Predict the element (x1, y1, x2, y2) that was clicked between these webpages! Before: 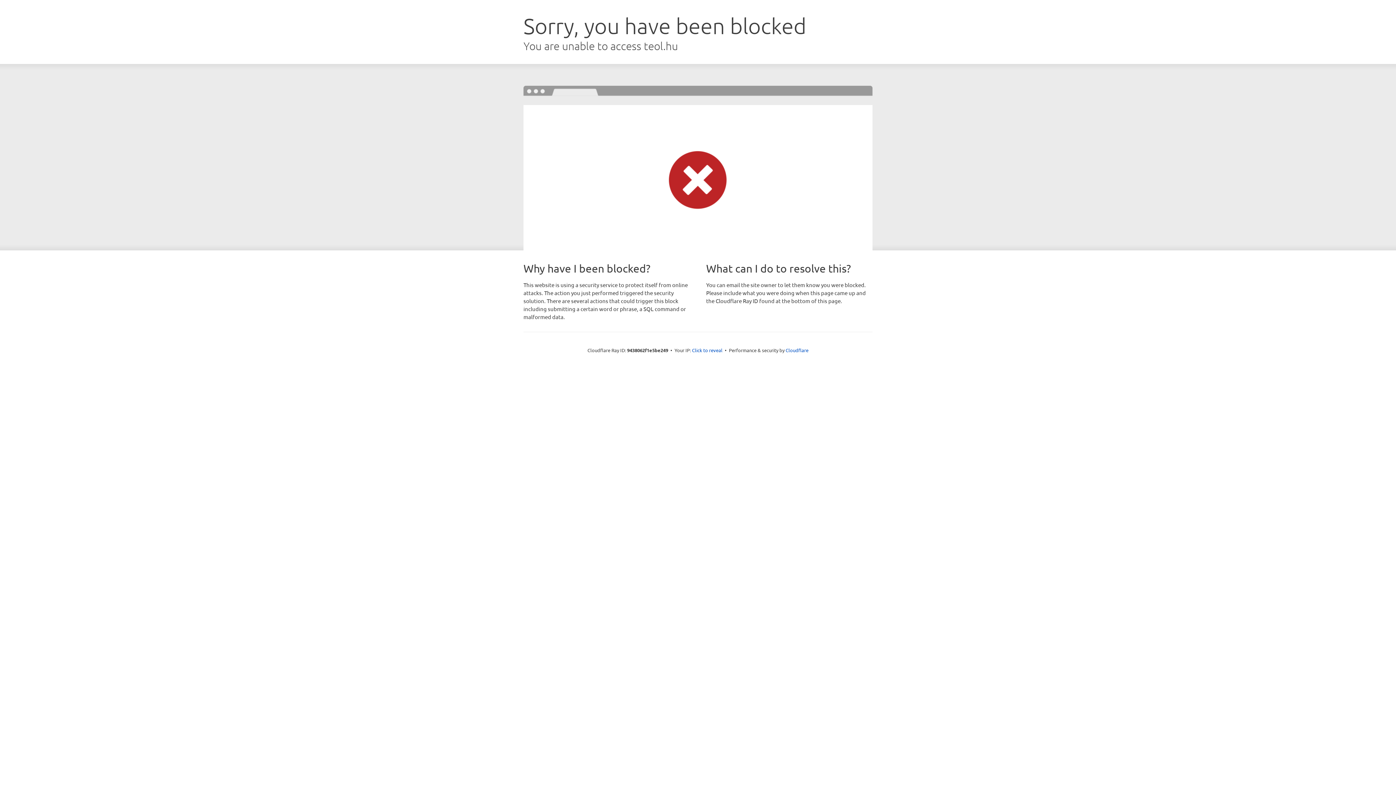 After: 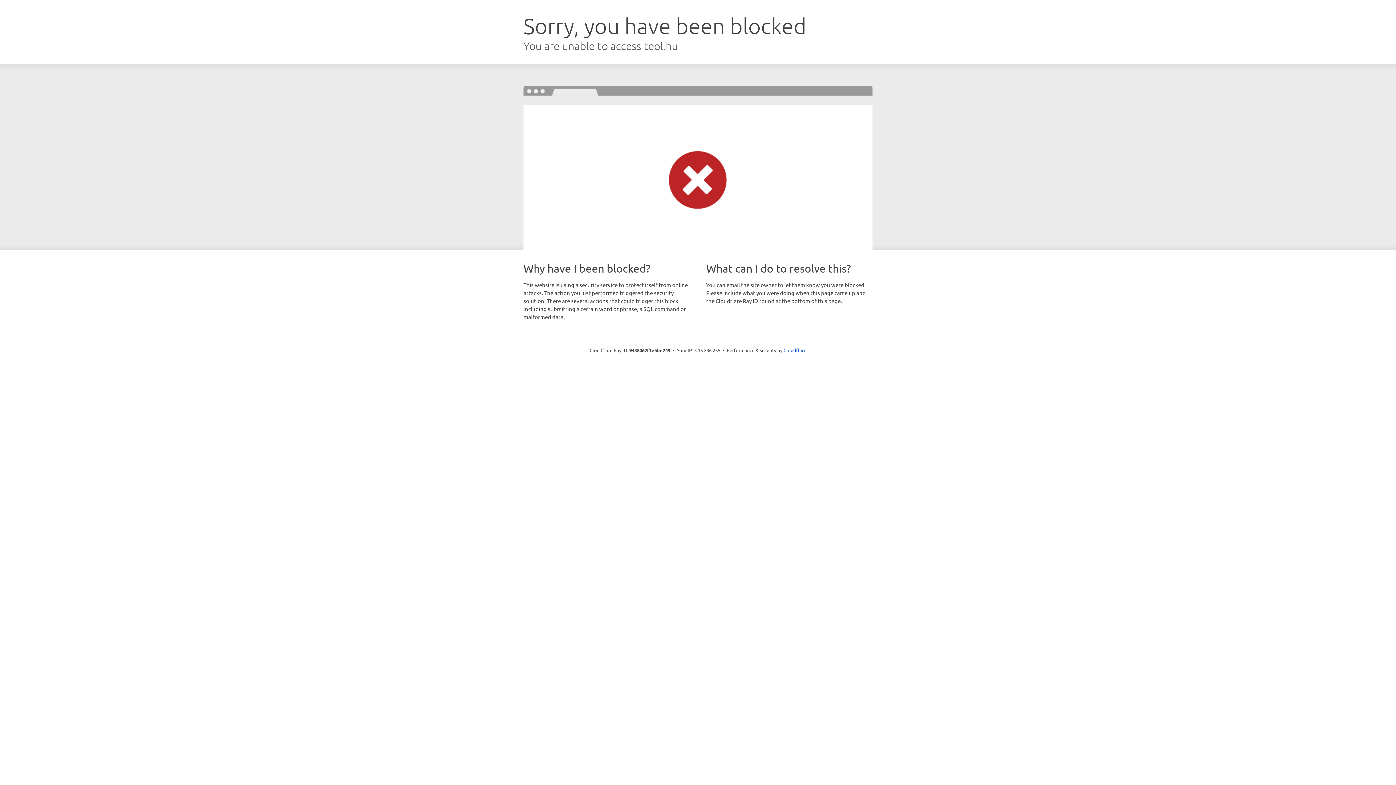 Action: bbox: (692, 346, 722, 353) label: Click to reveal